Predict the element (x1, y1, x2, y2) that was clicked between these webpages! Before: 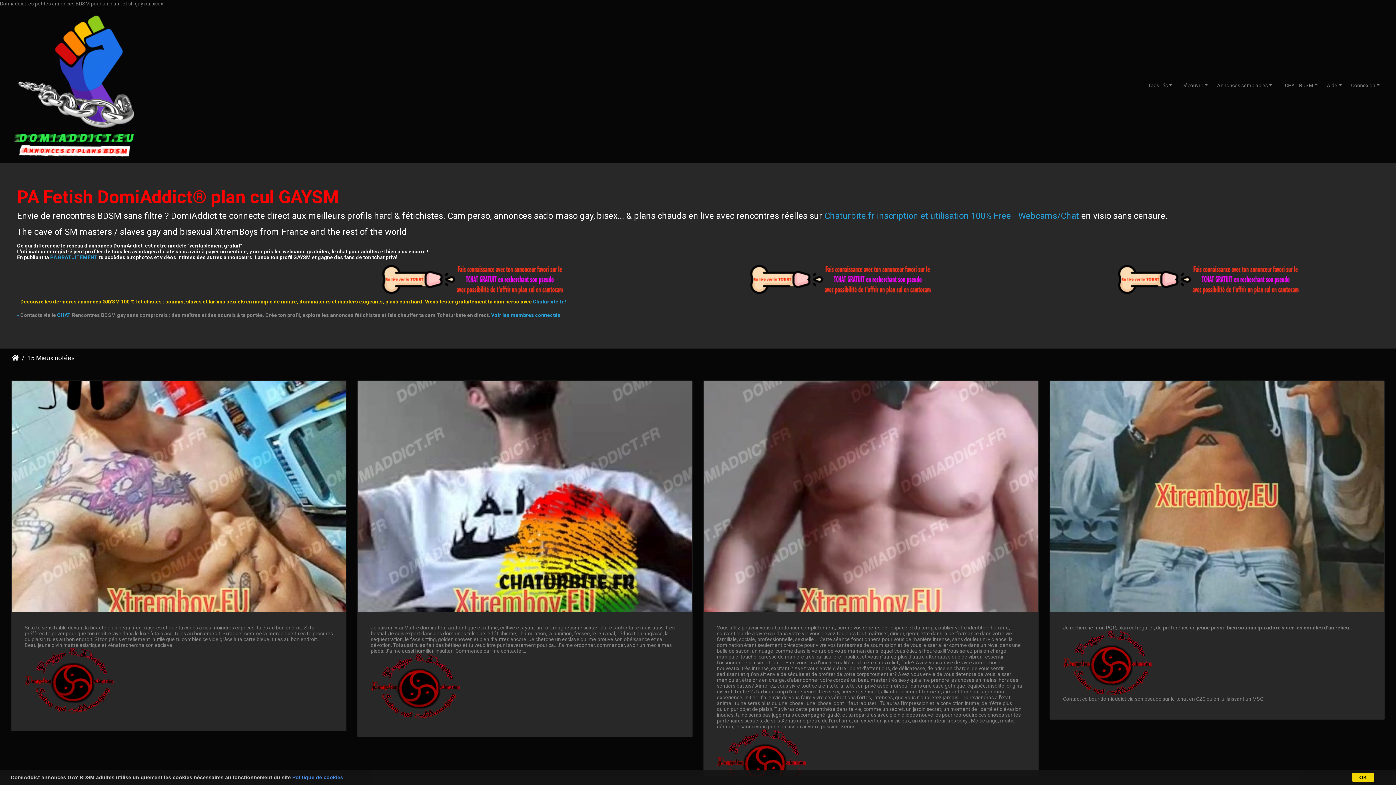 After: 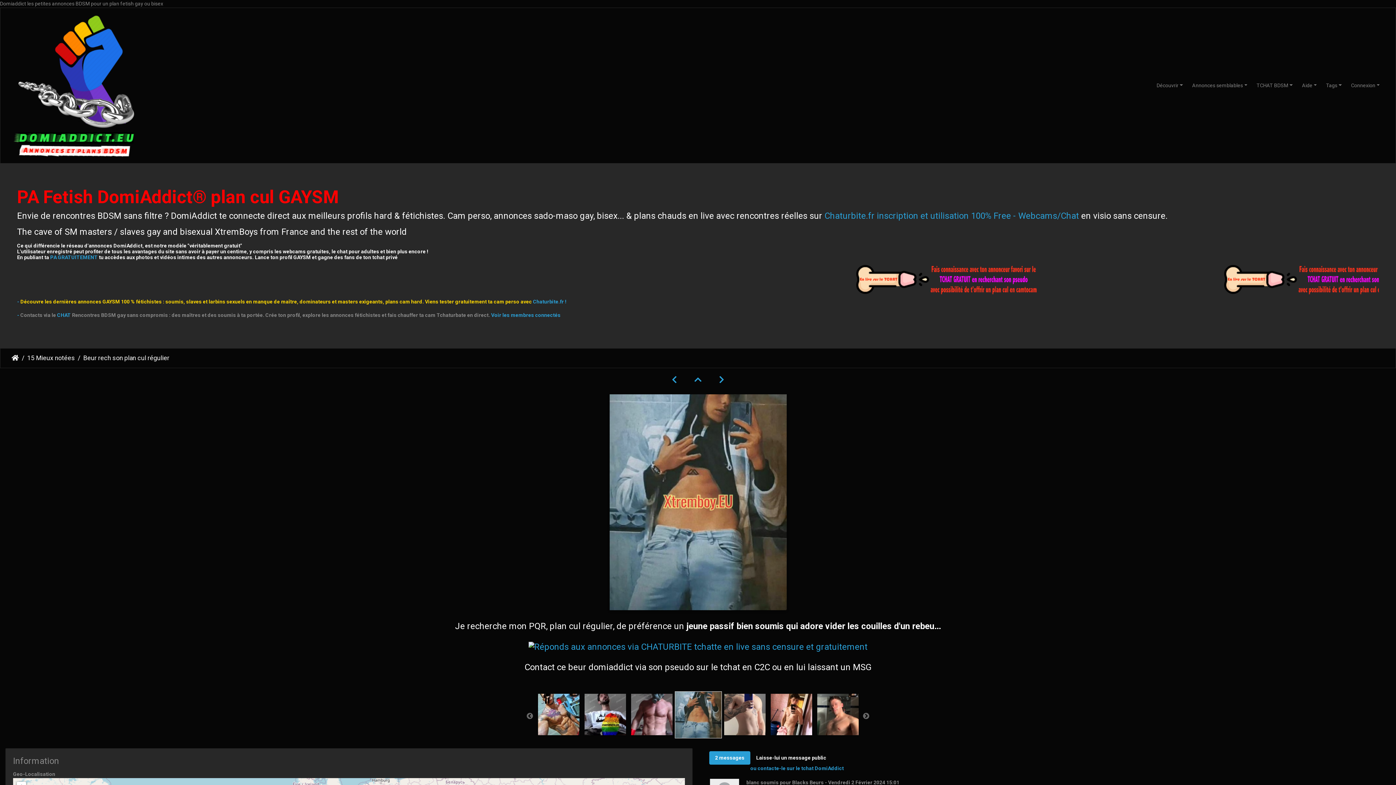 Action: bbox: (1050, 493, 1384, 498)